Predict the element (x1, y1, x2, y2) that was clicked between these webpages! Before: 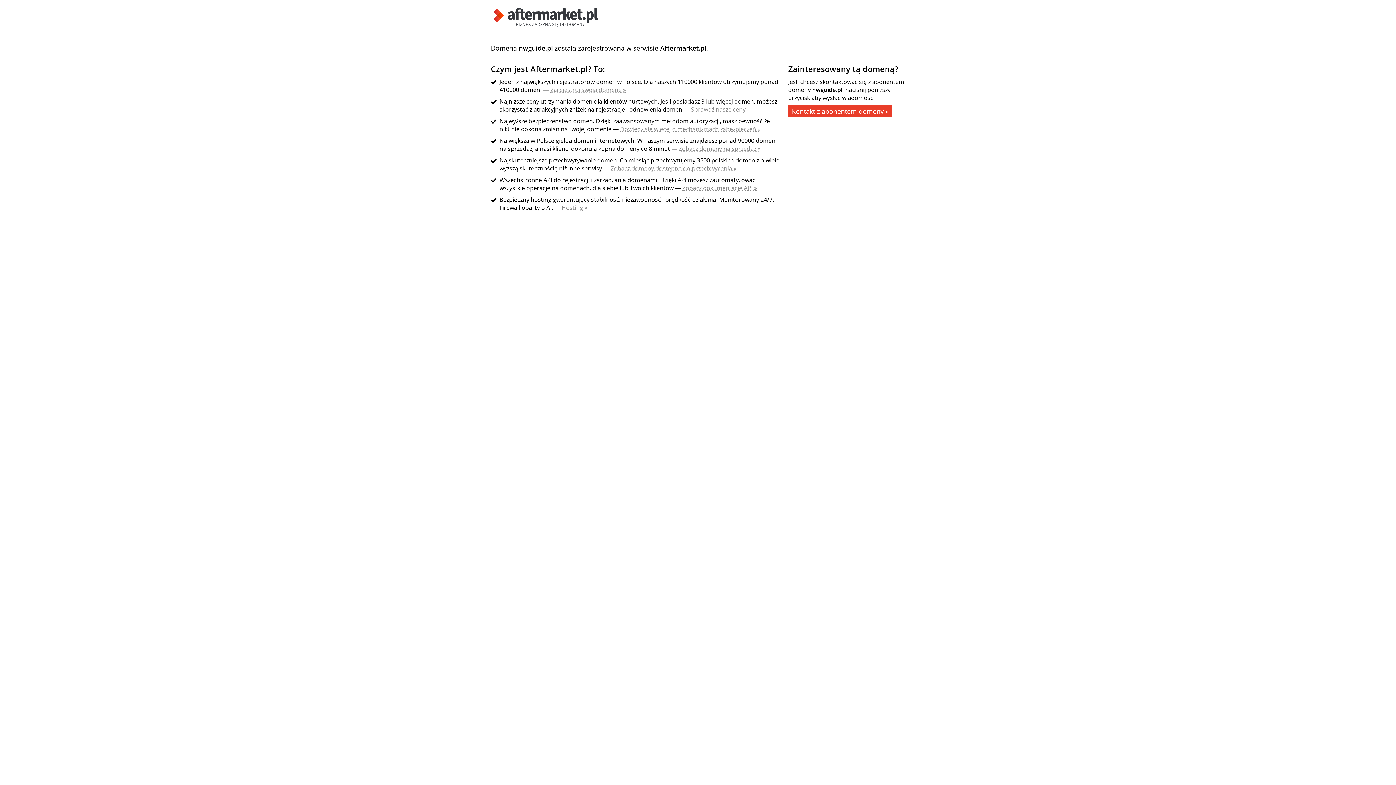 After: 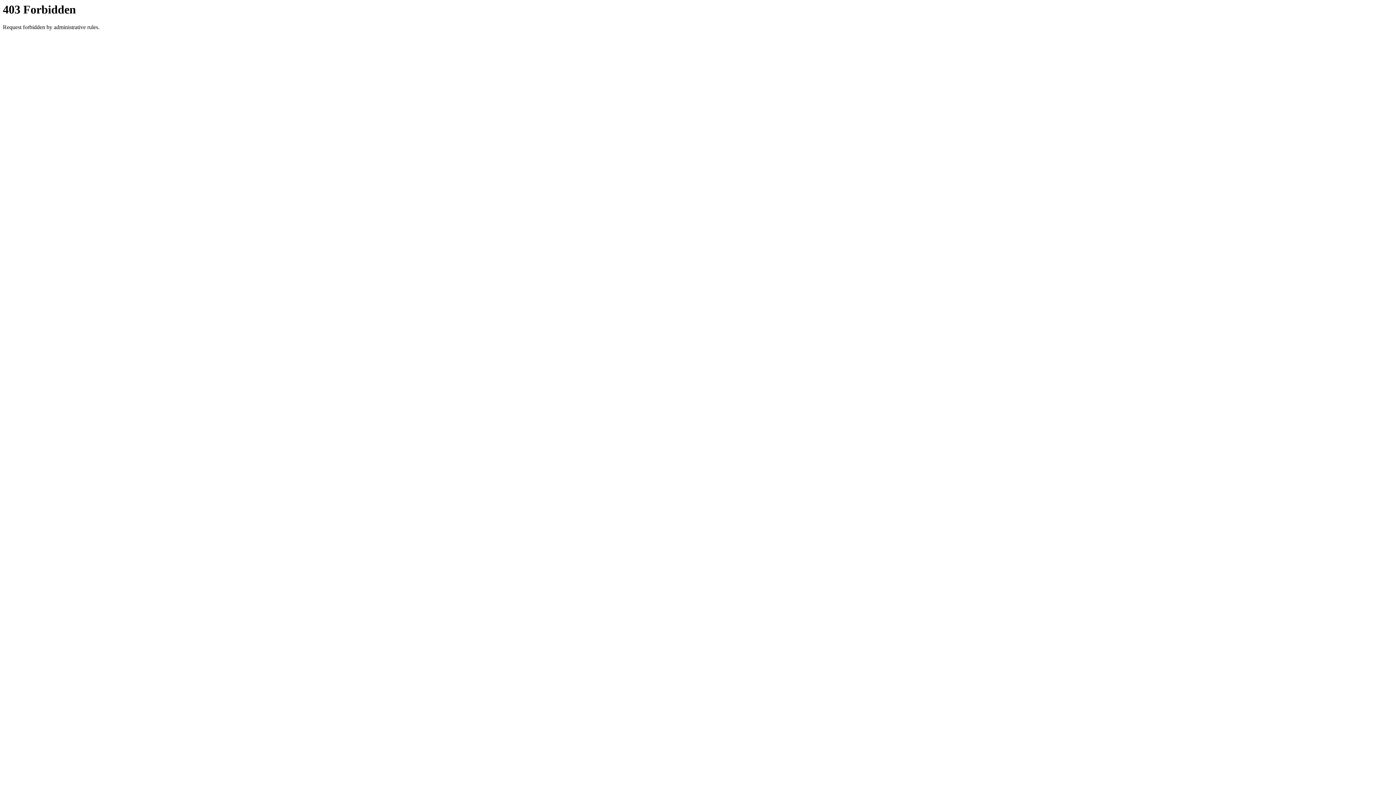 Action: bbox: (610, 164, 736, 172) label: Zobacz domeny dostępne do przechwycenia »